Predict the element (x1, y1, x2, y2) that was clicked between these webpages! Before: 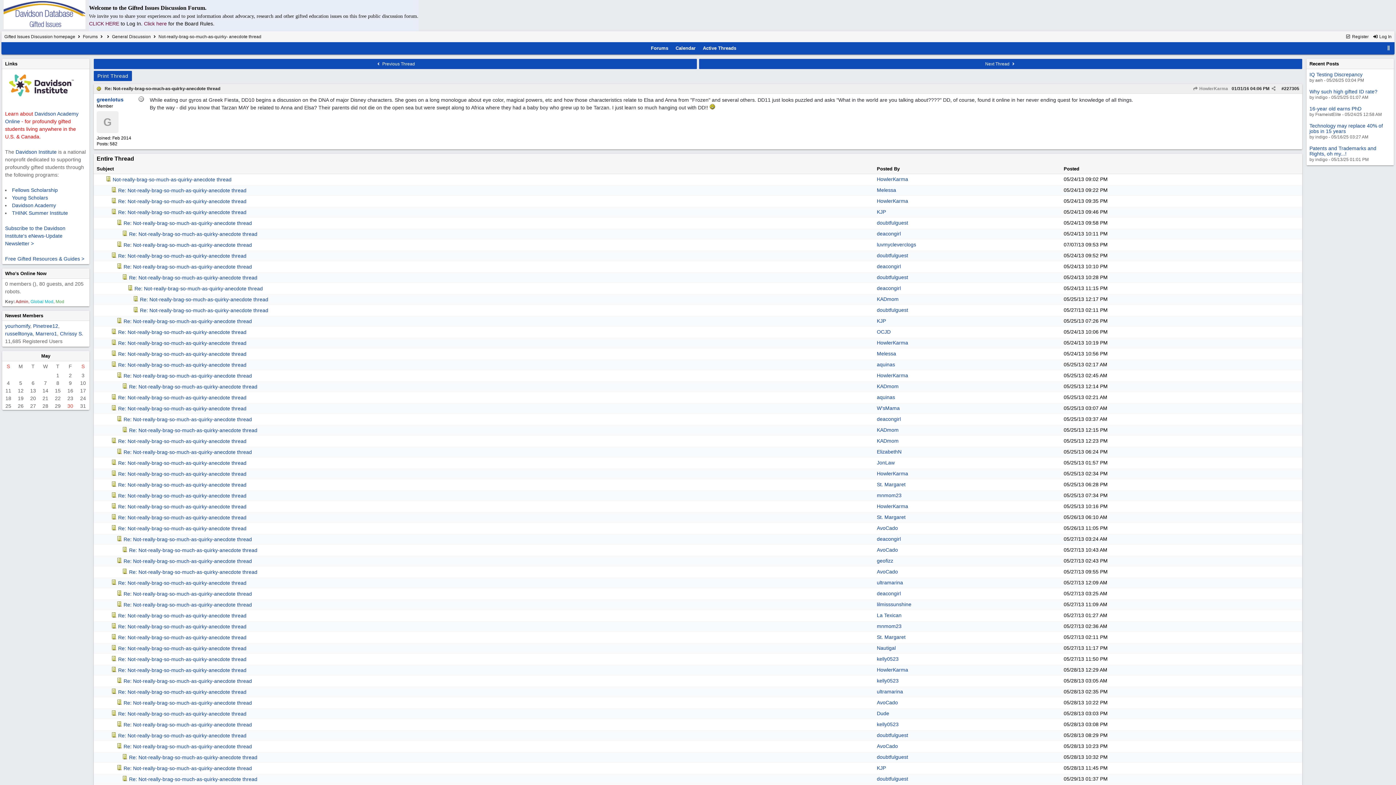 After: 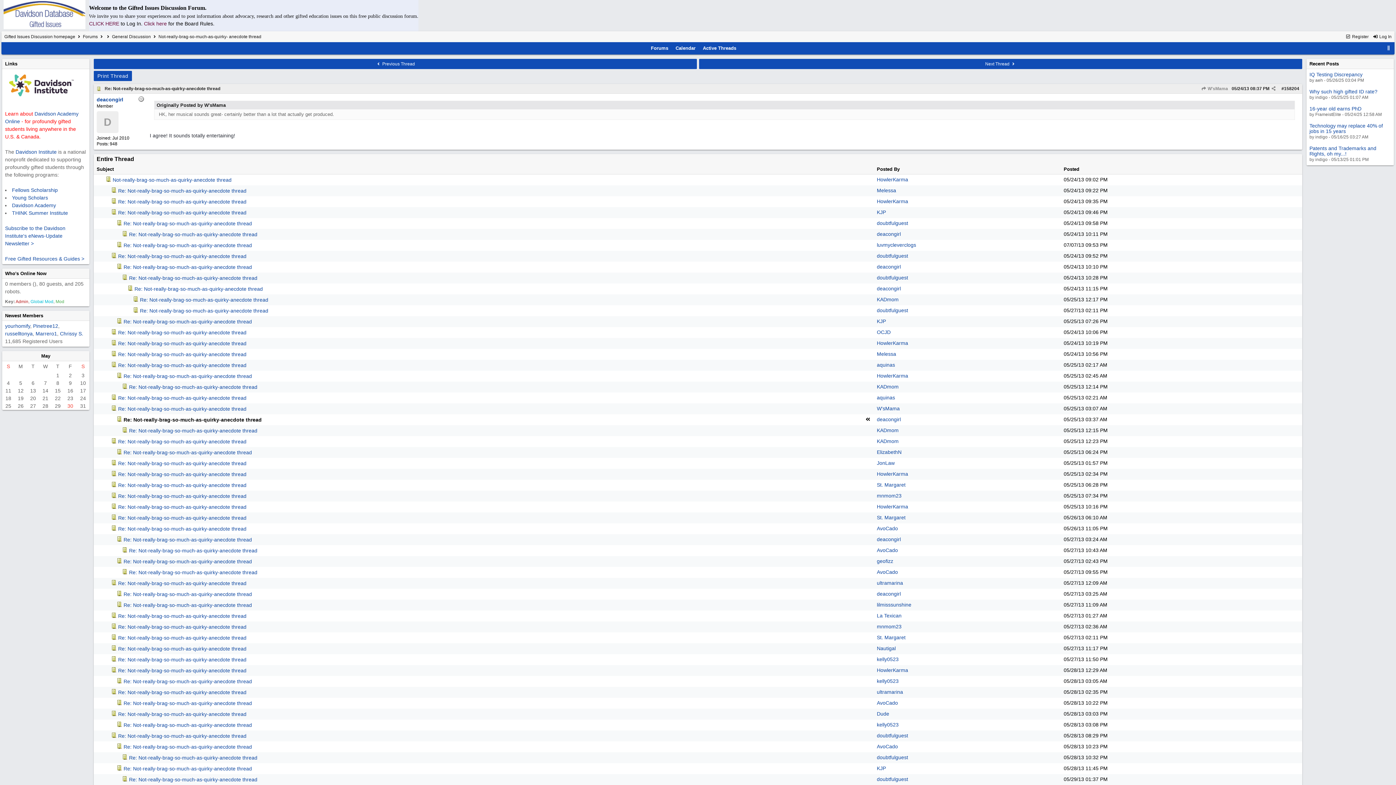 Action: bbox: (123, 416, 252, 422) label: Re: Not-really-brag-so-much-as-quirky-anecdote thread